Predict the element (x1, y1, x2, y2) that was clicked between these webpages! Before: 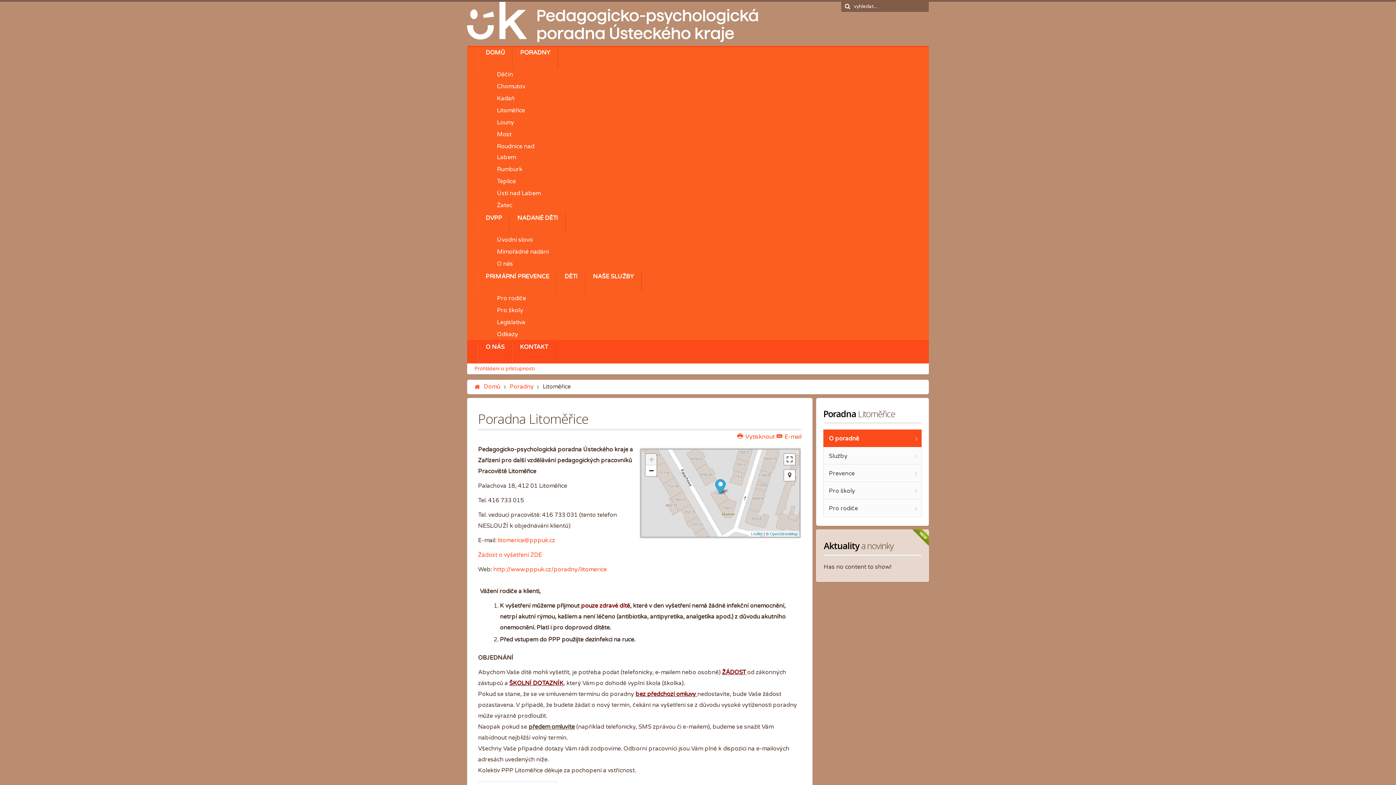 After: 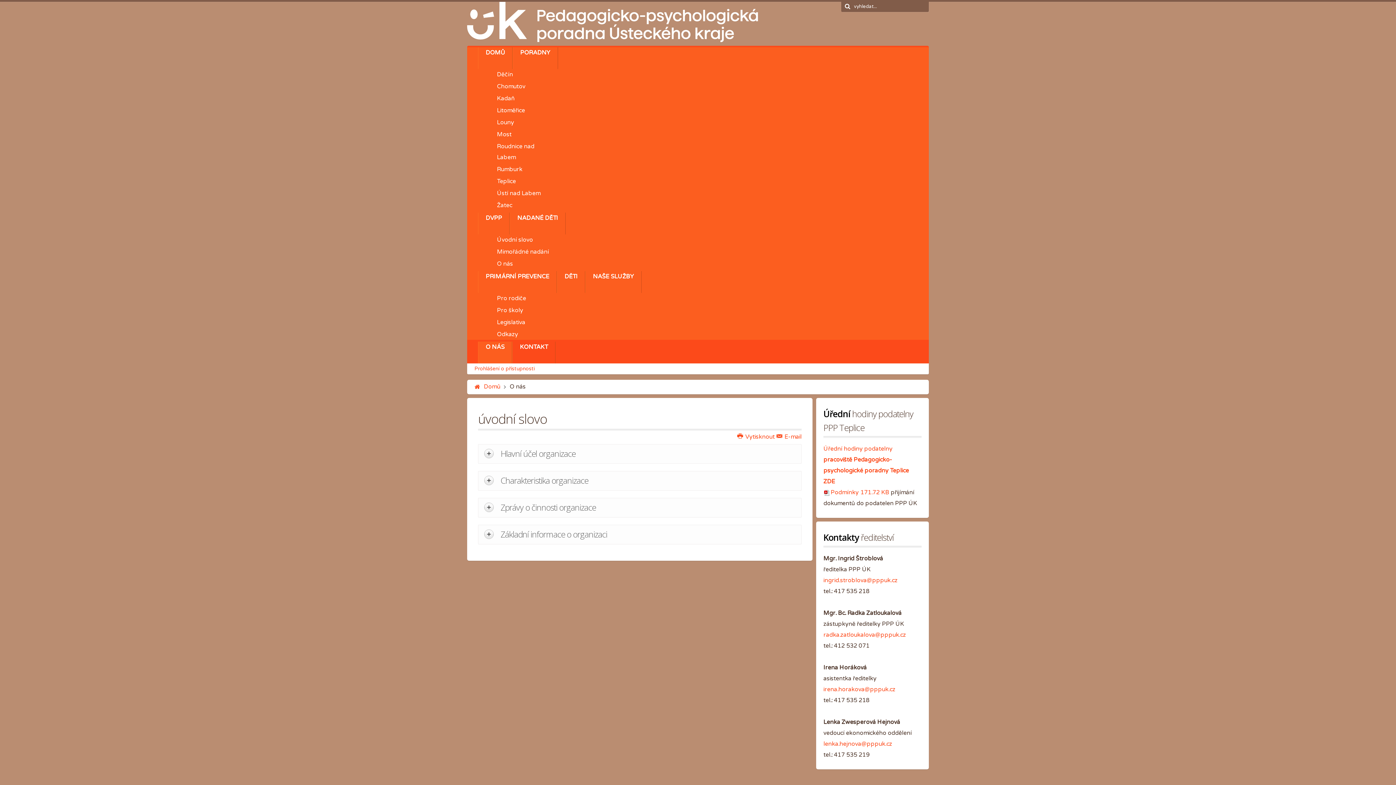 Action: bbox: (478, 341, 512, 363) label: O NÁS